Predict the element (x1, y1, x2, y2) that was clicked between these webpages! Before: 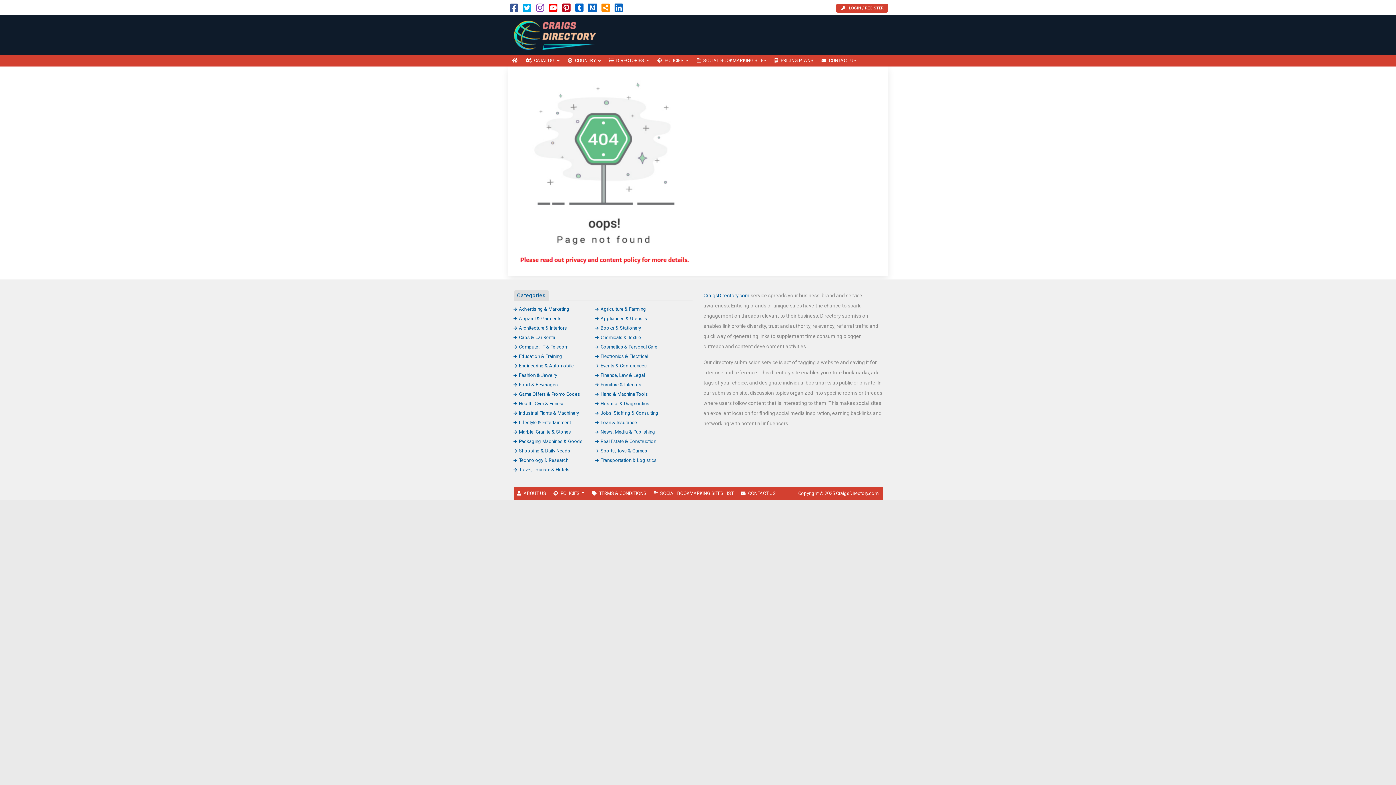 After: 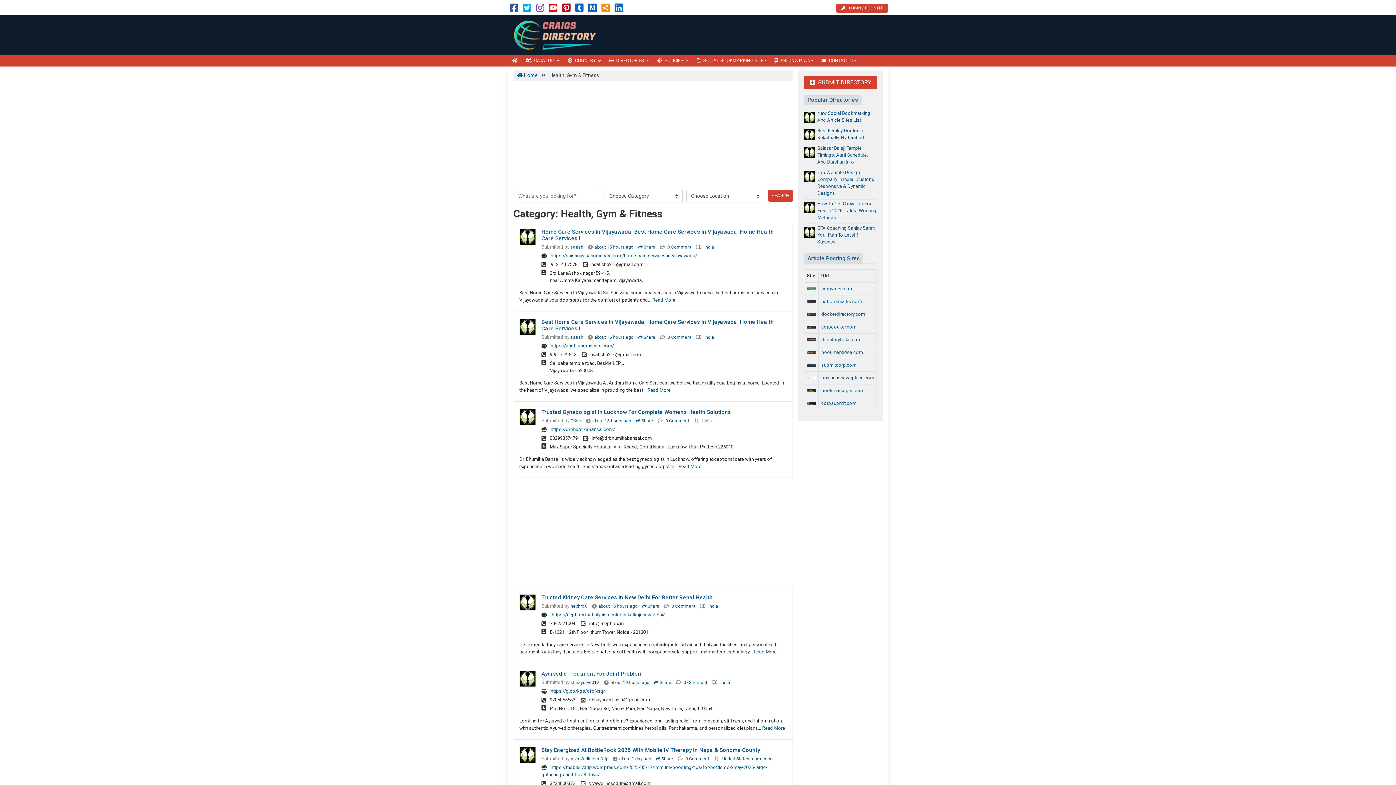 Action: bbox: (513, 400, 564, 406) label: Health, Gym & Fitness